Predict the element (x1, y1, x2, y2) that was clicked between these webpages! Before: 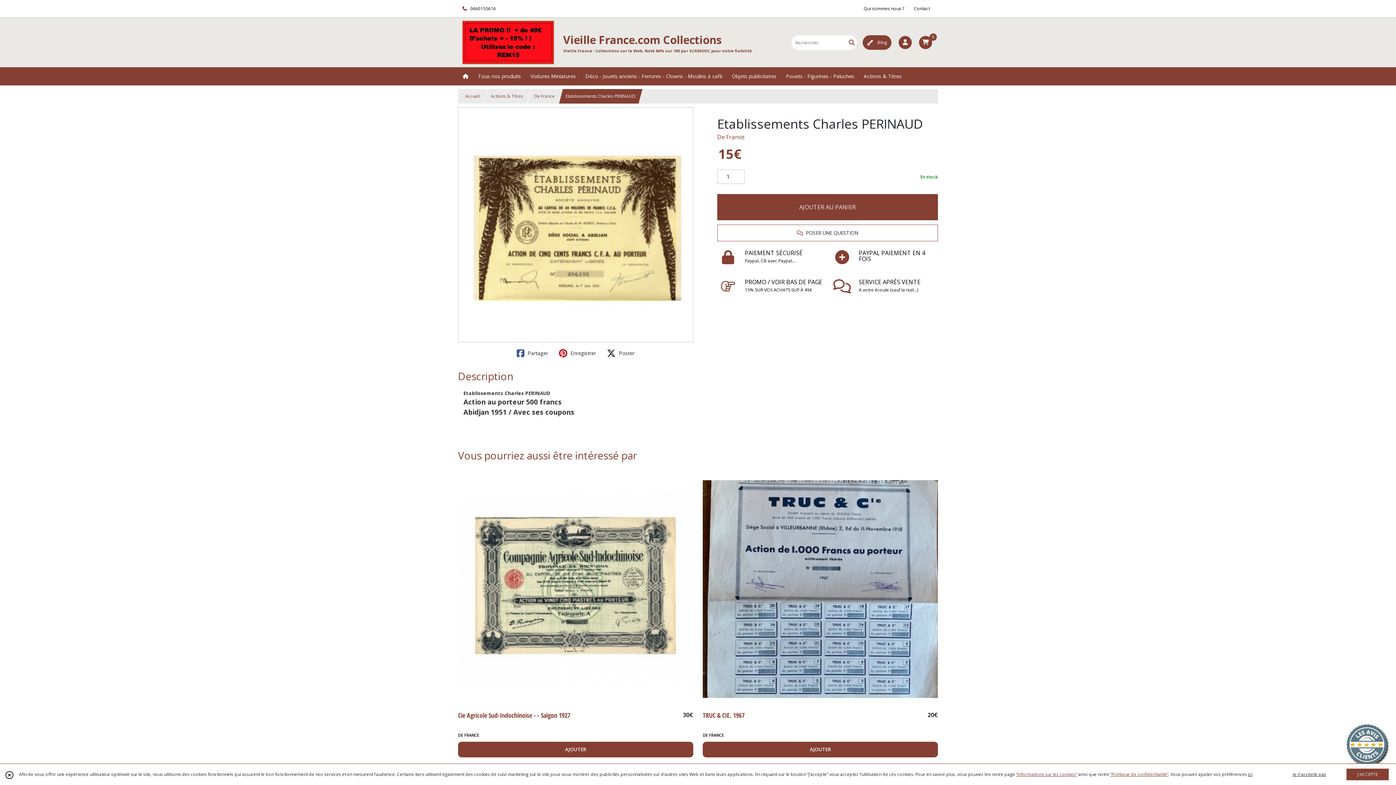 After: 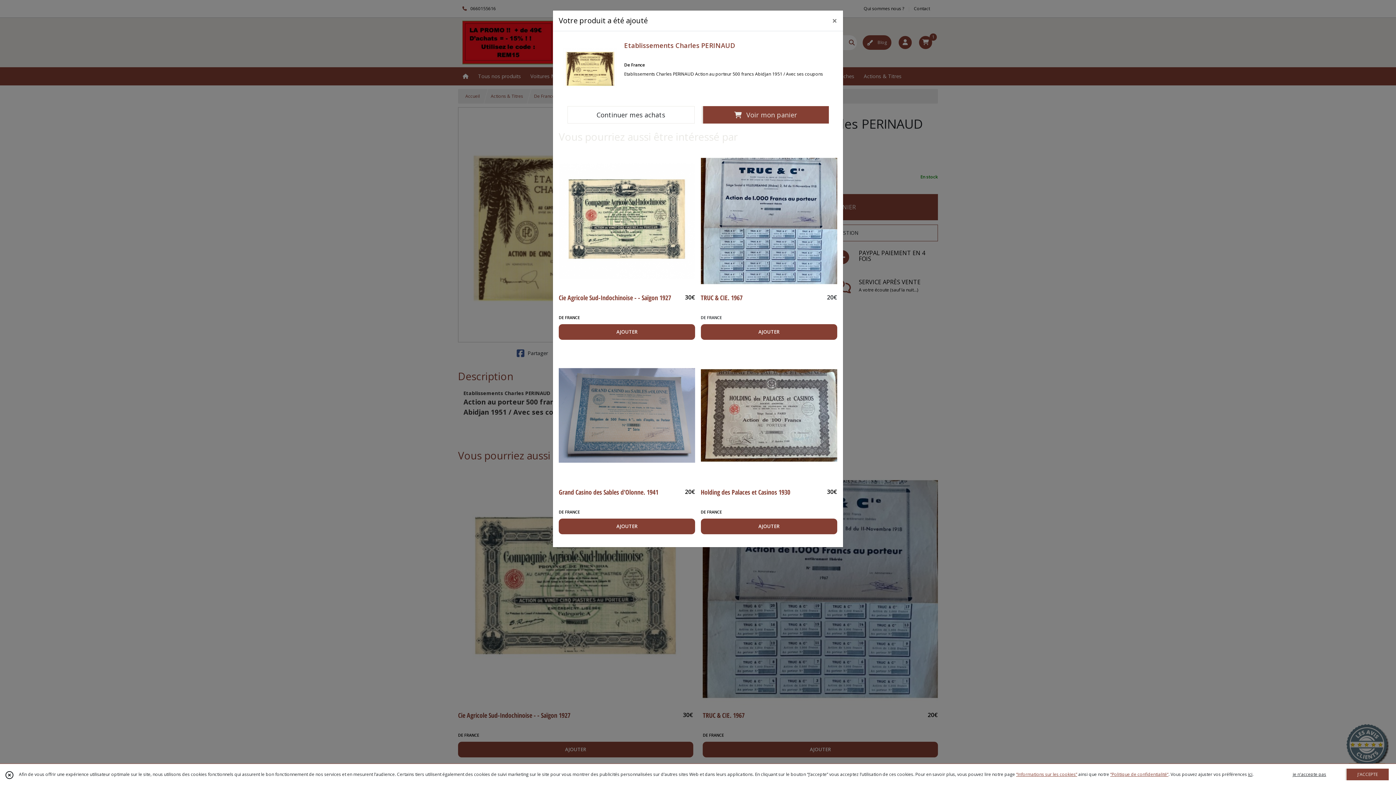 Action: bbox: (717, 194, 938, 220) label: AJOUTER AU PANIER